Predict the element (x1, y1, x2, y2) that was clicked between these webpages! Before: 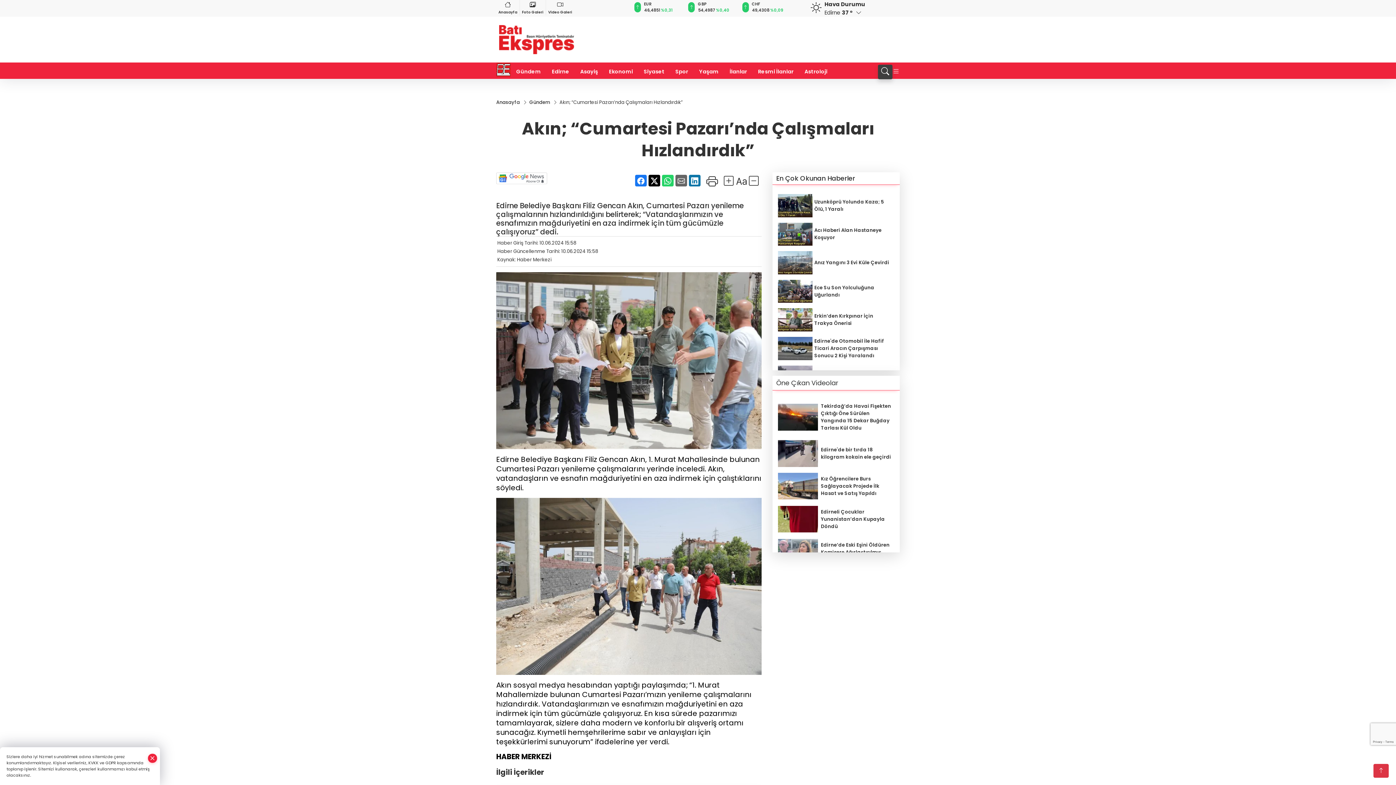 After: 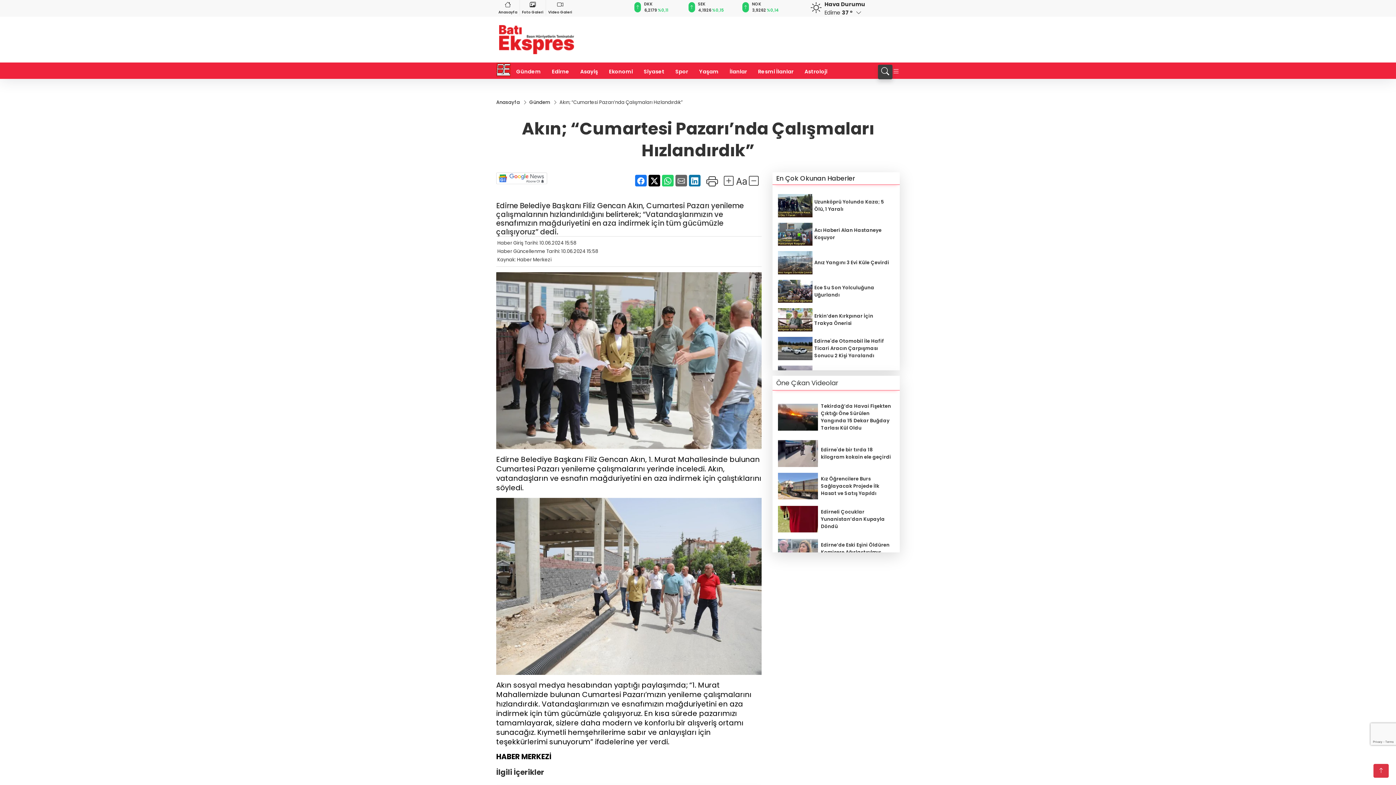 Action: bbox: (148, 752, 156, 764)